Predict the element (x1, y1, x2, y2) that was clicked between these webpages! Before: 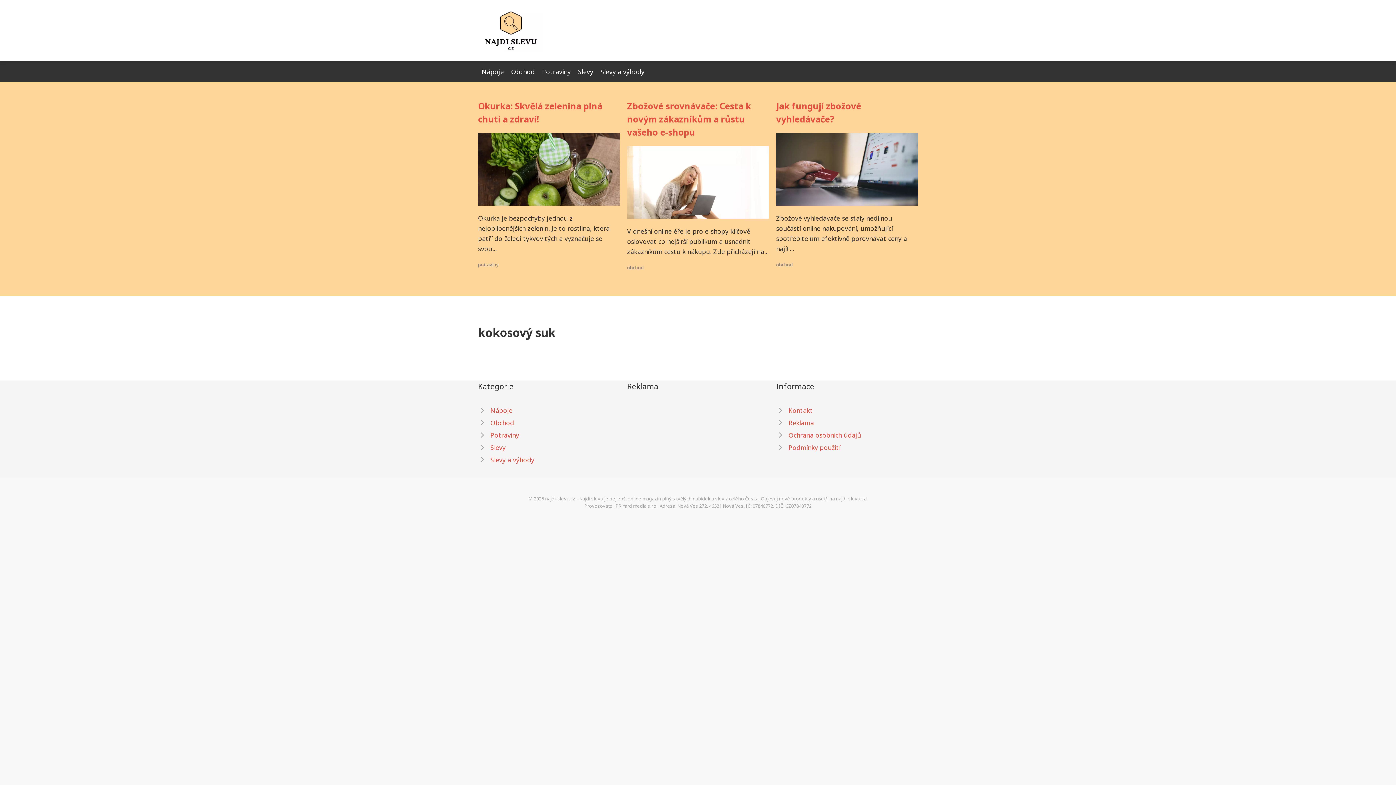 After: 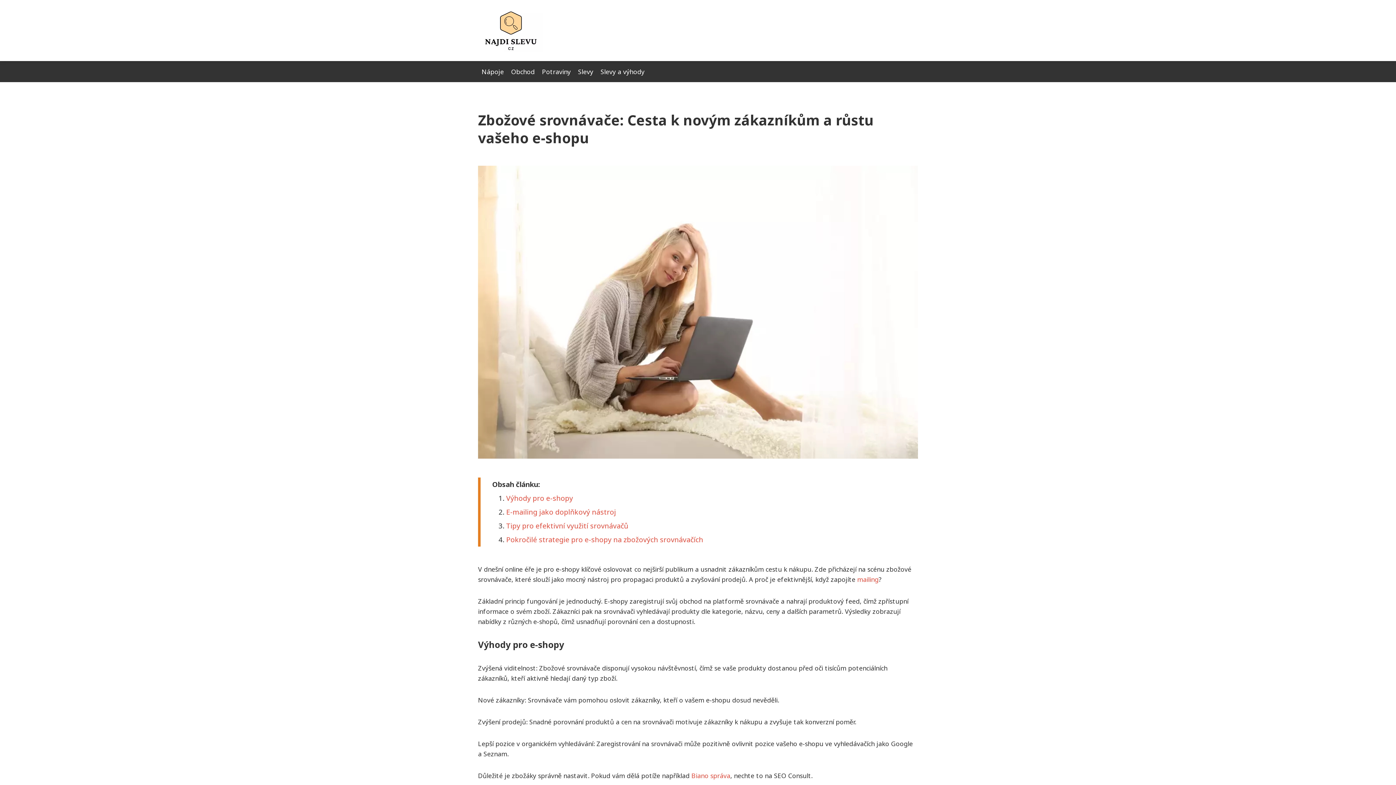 Action: bbox: (627, 188, 769, 196)